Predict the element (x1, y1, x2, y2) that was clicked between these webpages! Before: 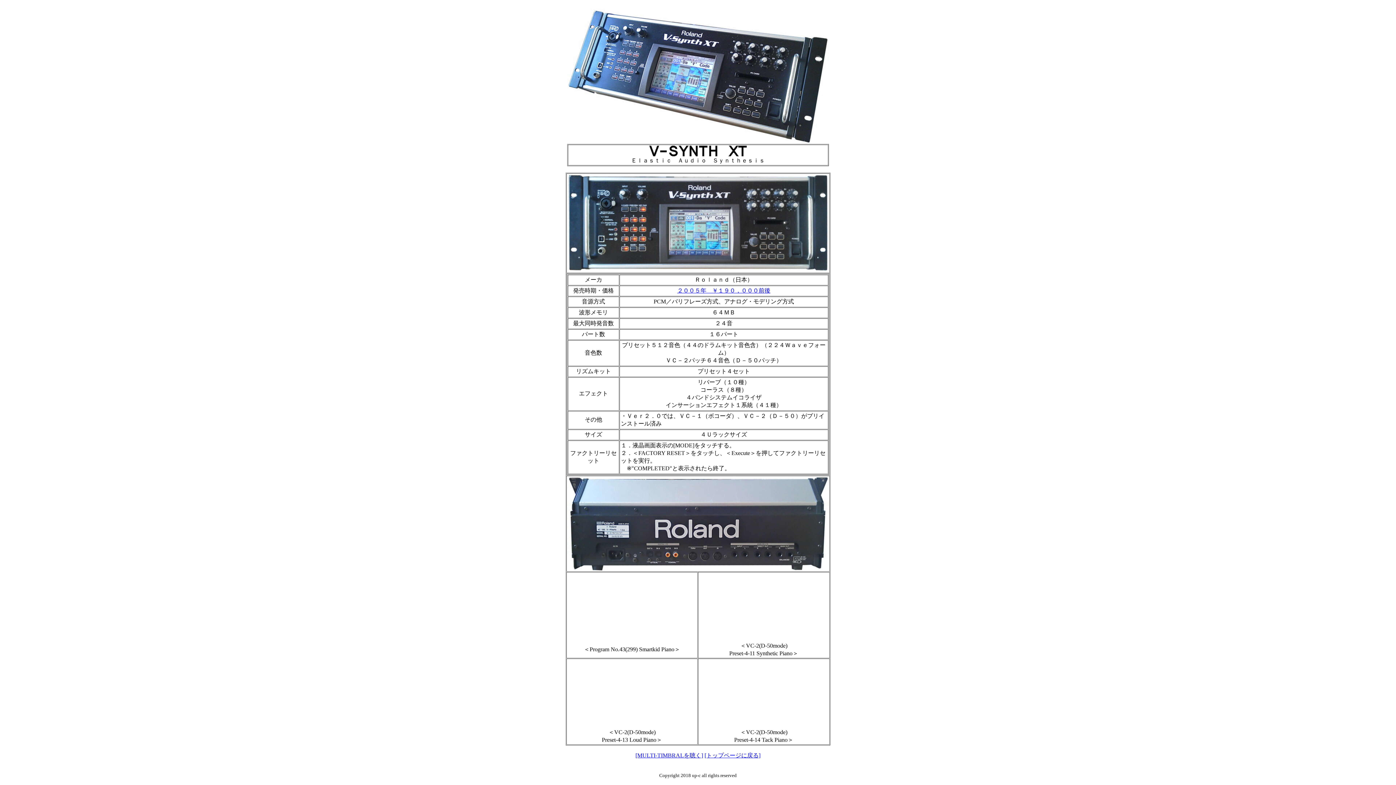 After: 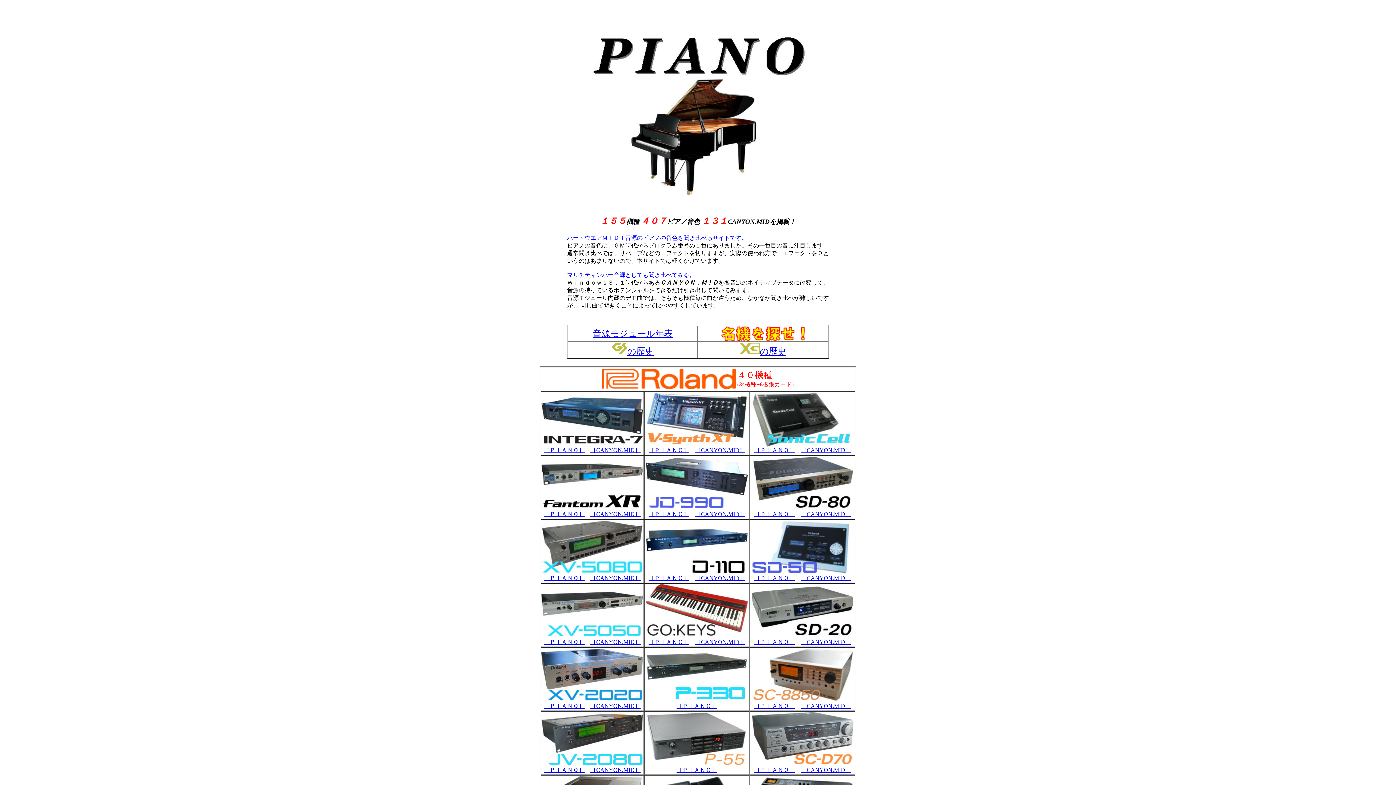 Action: label: [トップページに戻る] bbox: (704, 752, 760, 758)